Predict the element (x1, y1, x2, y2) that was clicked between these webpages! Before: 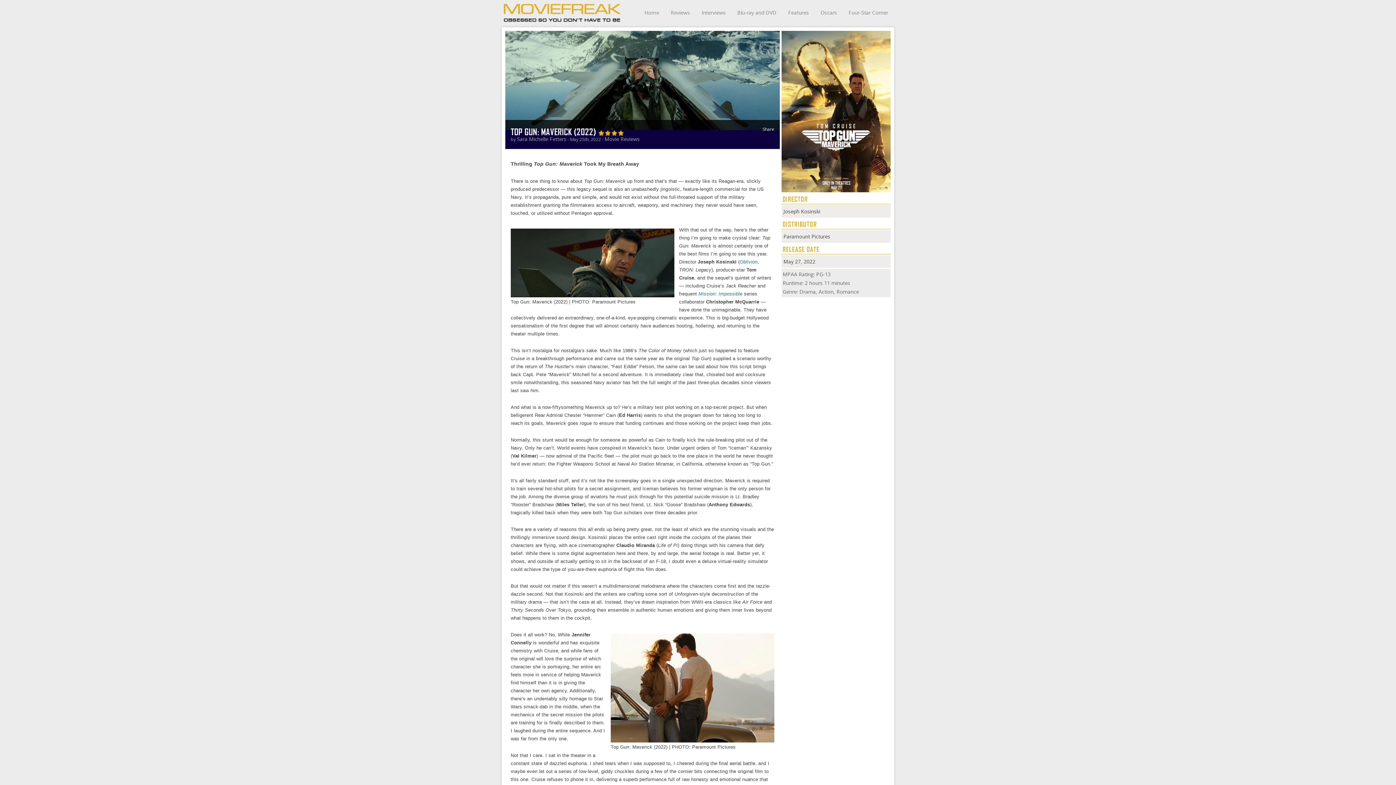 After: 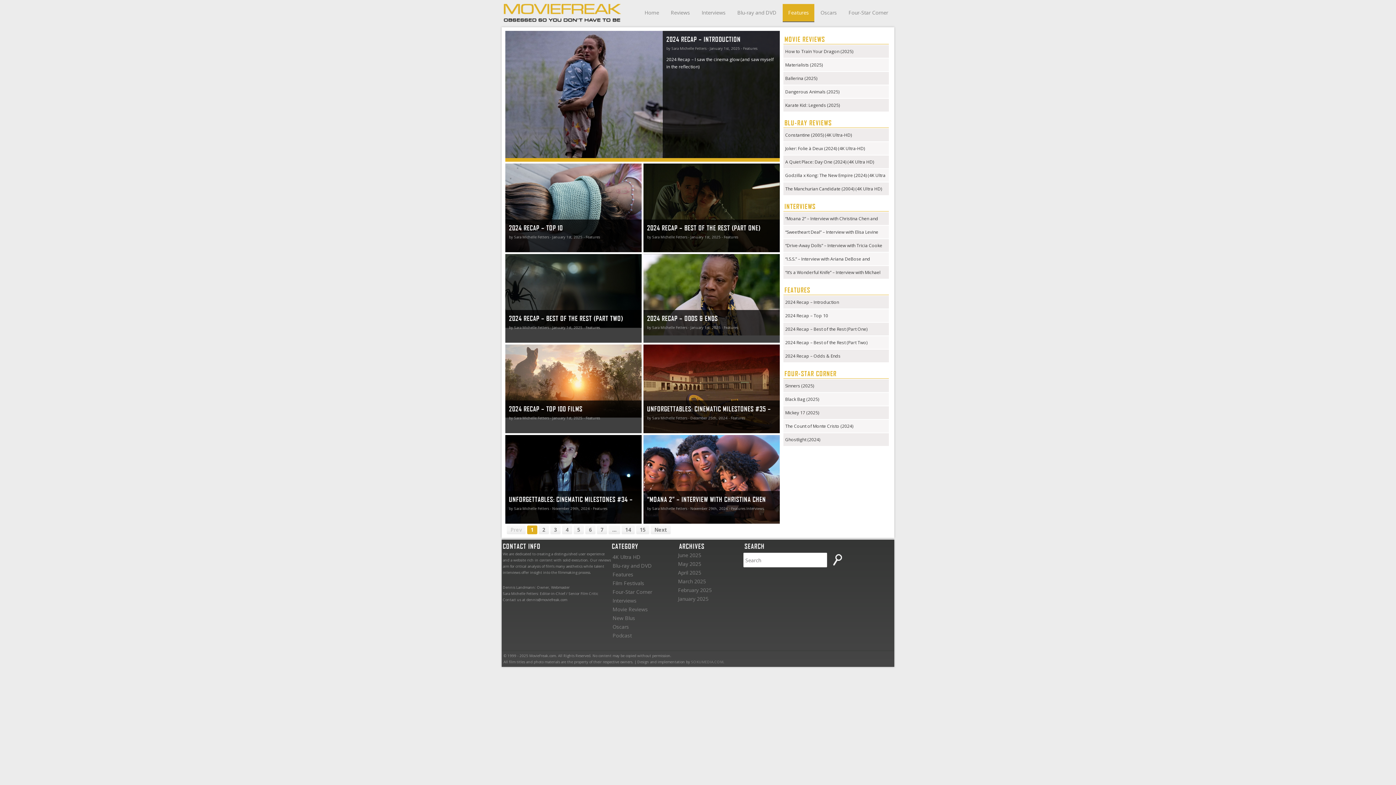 Action: label: Features bbox: (788, 4, 809, 21)